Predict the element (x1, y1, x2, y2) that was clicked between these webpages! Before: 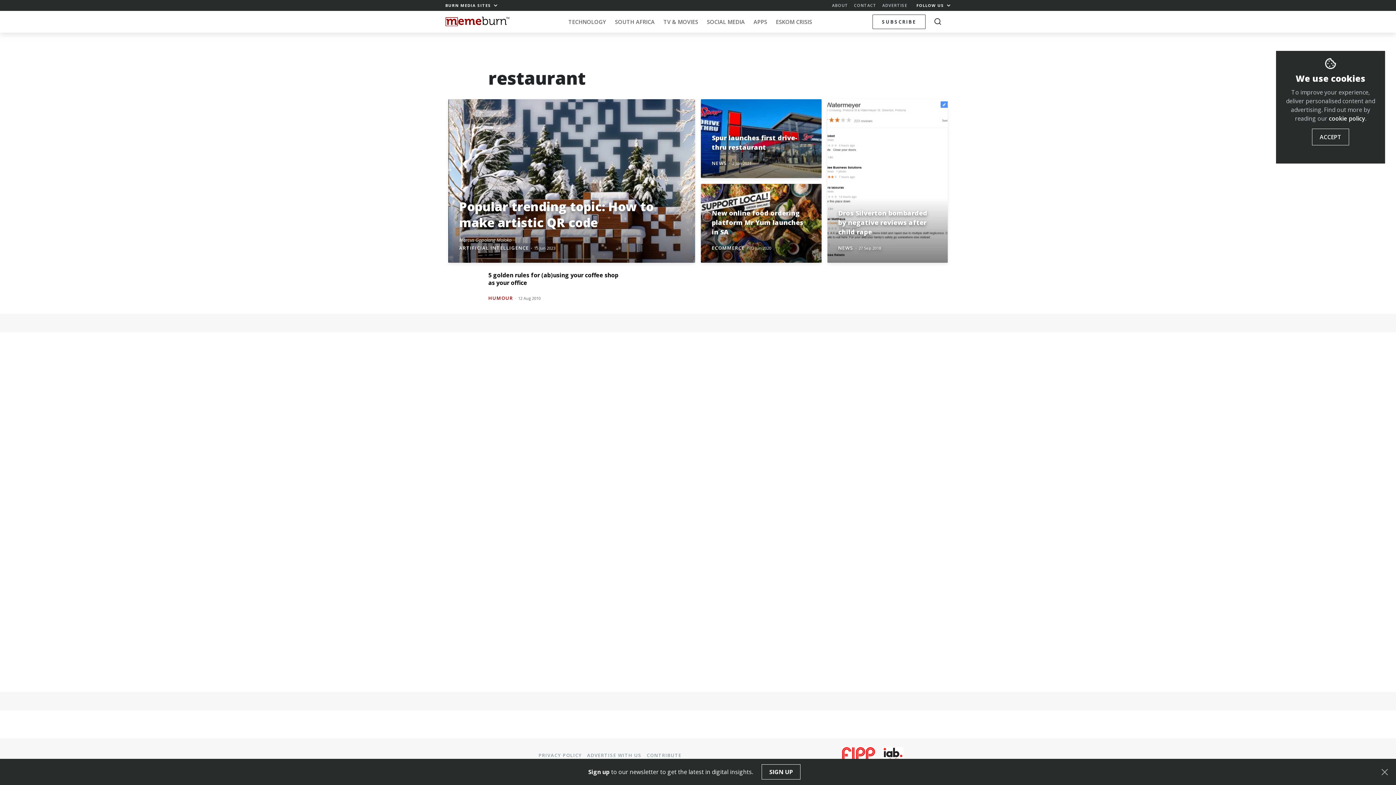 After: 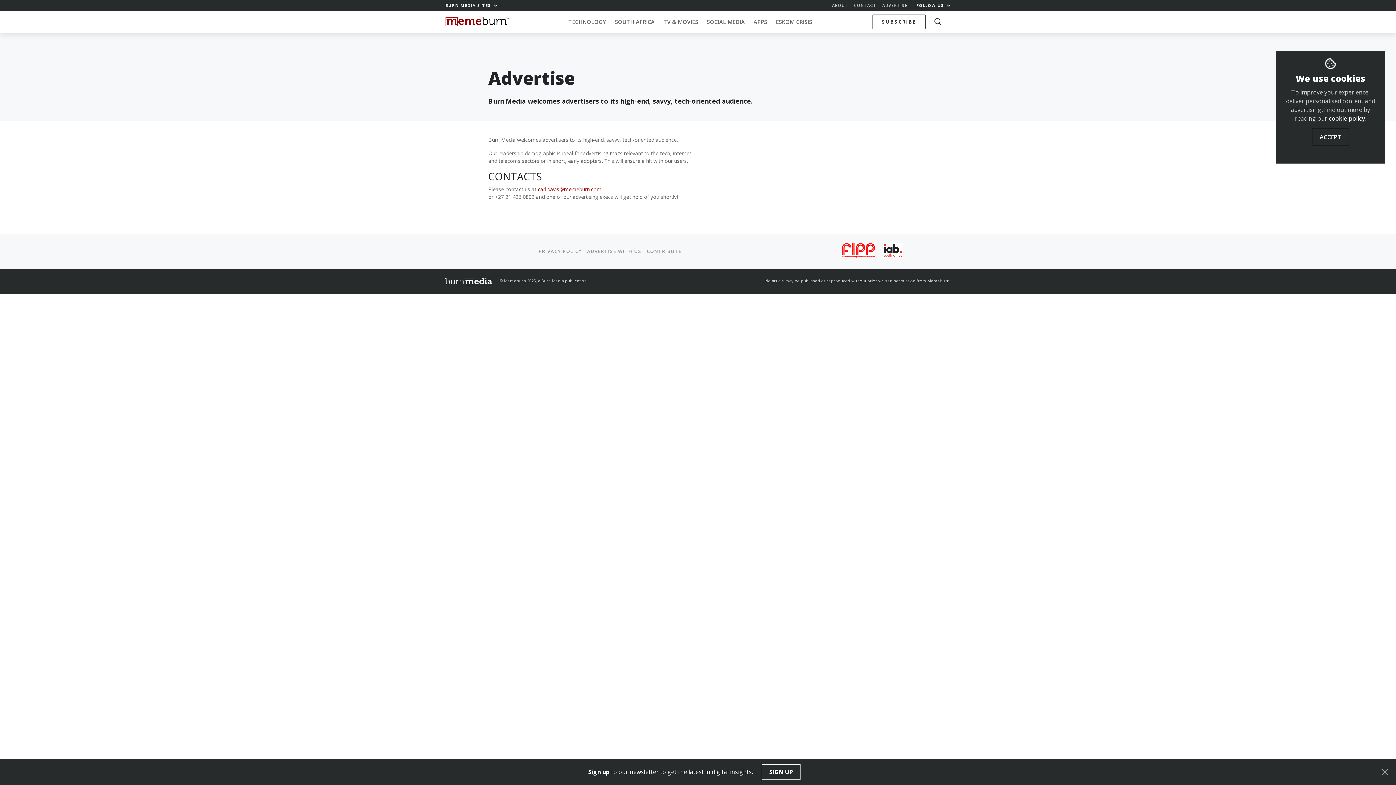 Action: bbox: (587, 752, 641, 758) label: ADVERTISE WITH US